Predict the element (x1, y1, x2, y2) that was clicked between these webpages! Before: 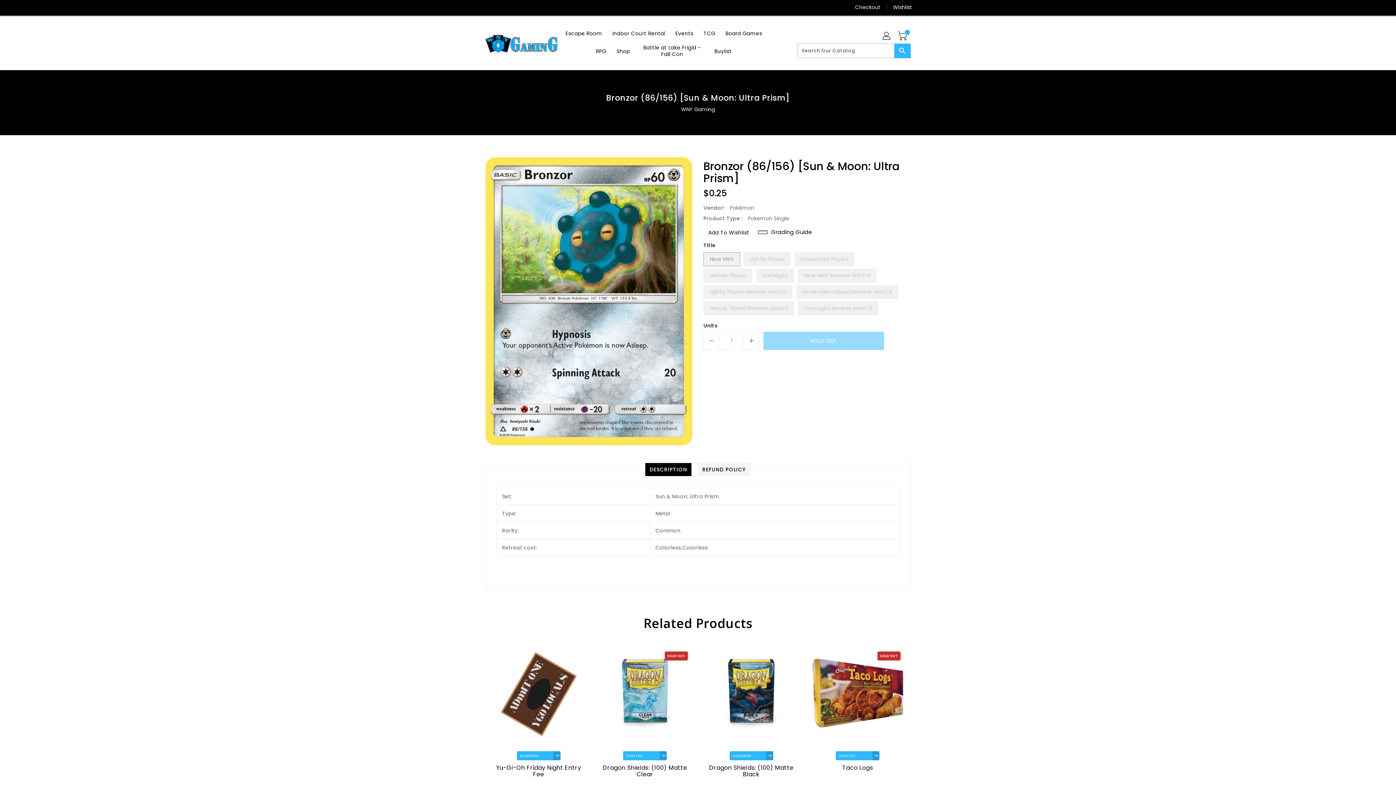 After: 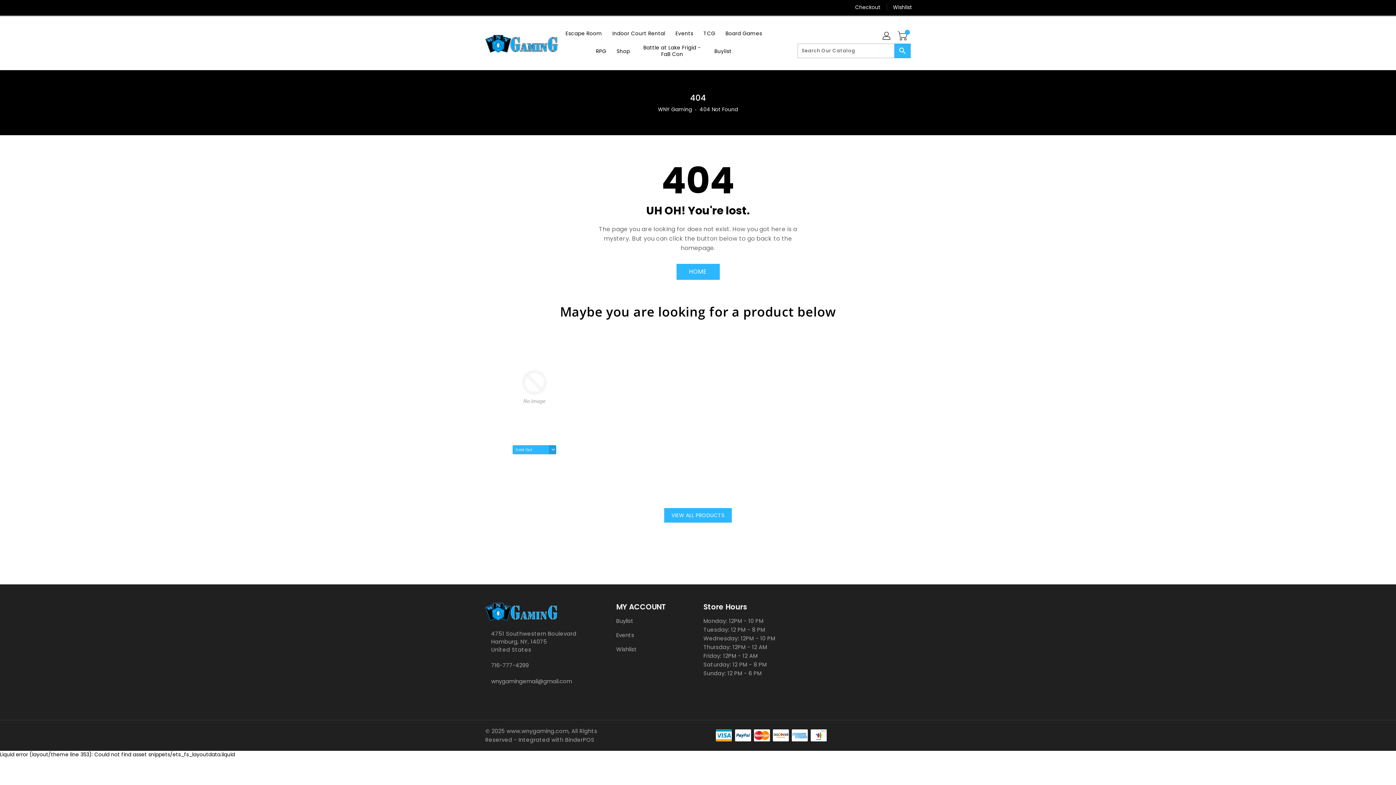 Action: label: Wishlist bbox: (887, 0, 912, 14)